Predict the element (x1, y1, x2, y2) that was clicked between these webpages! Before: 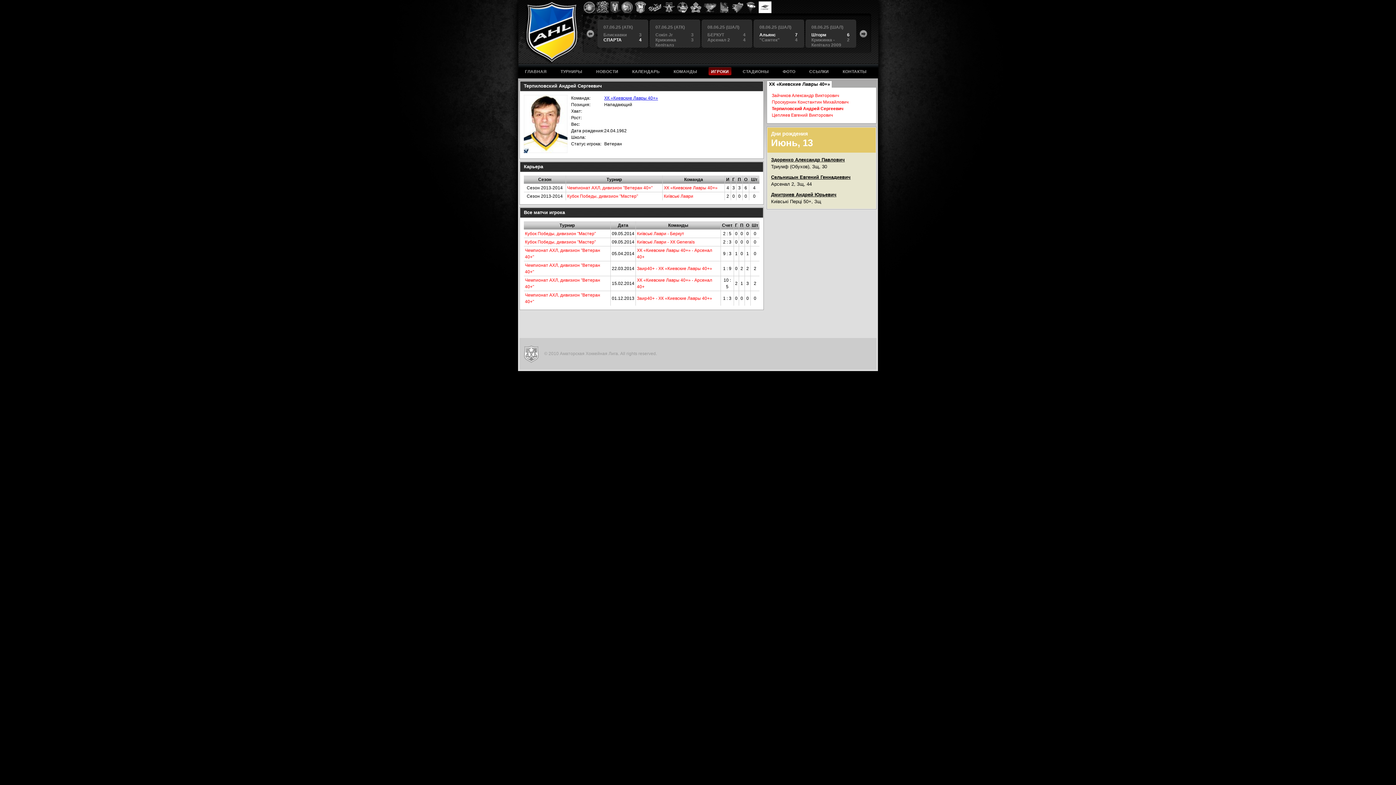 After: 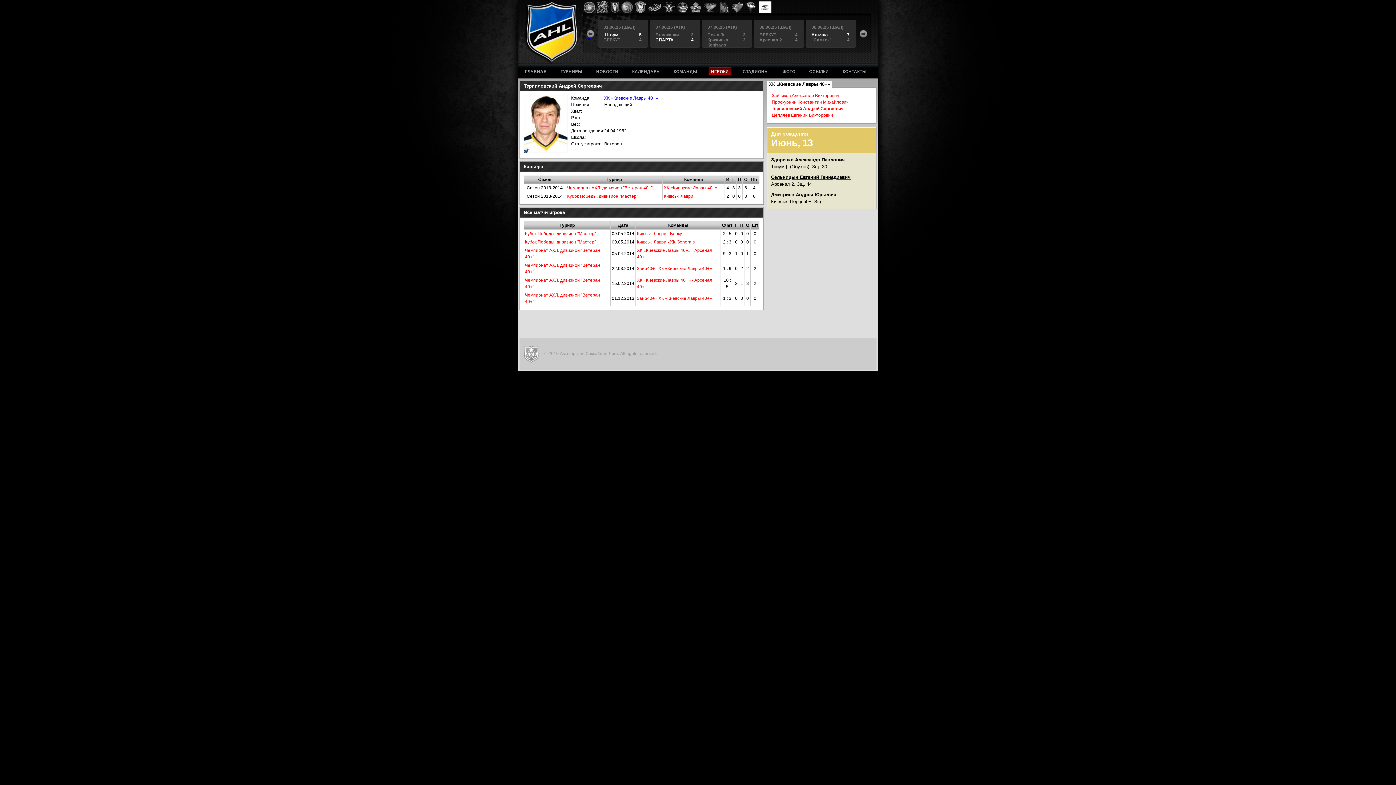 Action: bbox: (587, 30, 595, 38)